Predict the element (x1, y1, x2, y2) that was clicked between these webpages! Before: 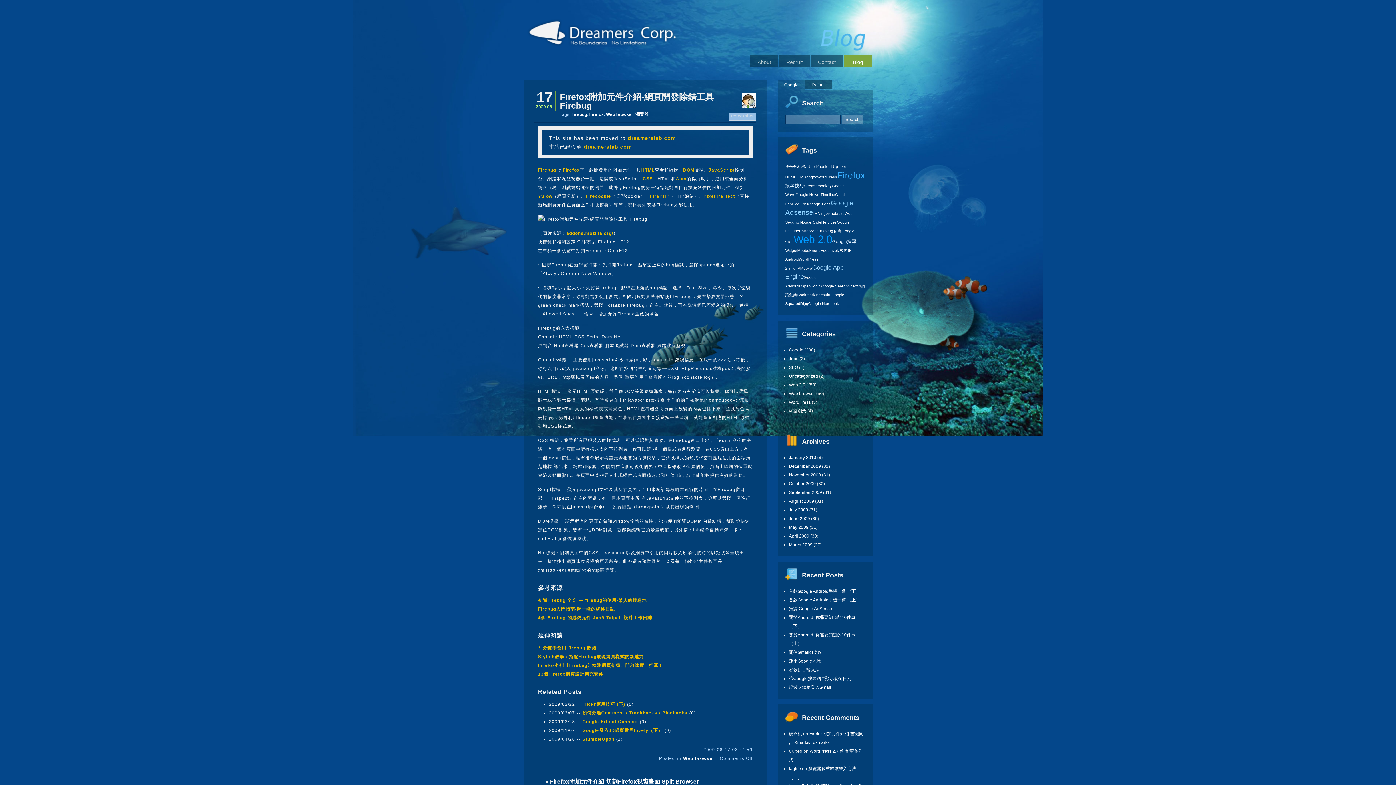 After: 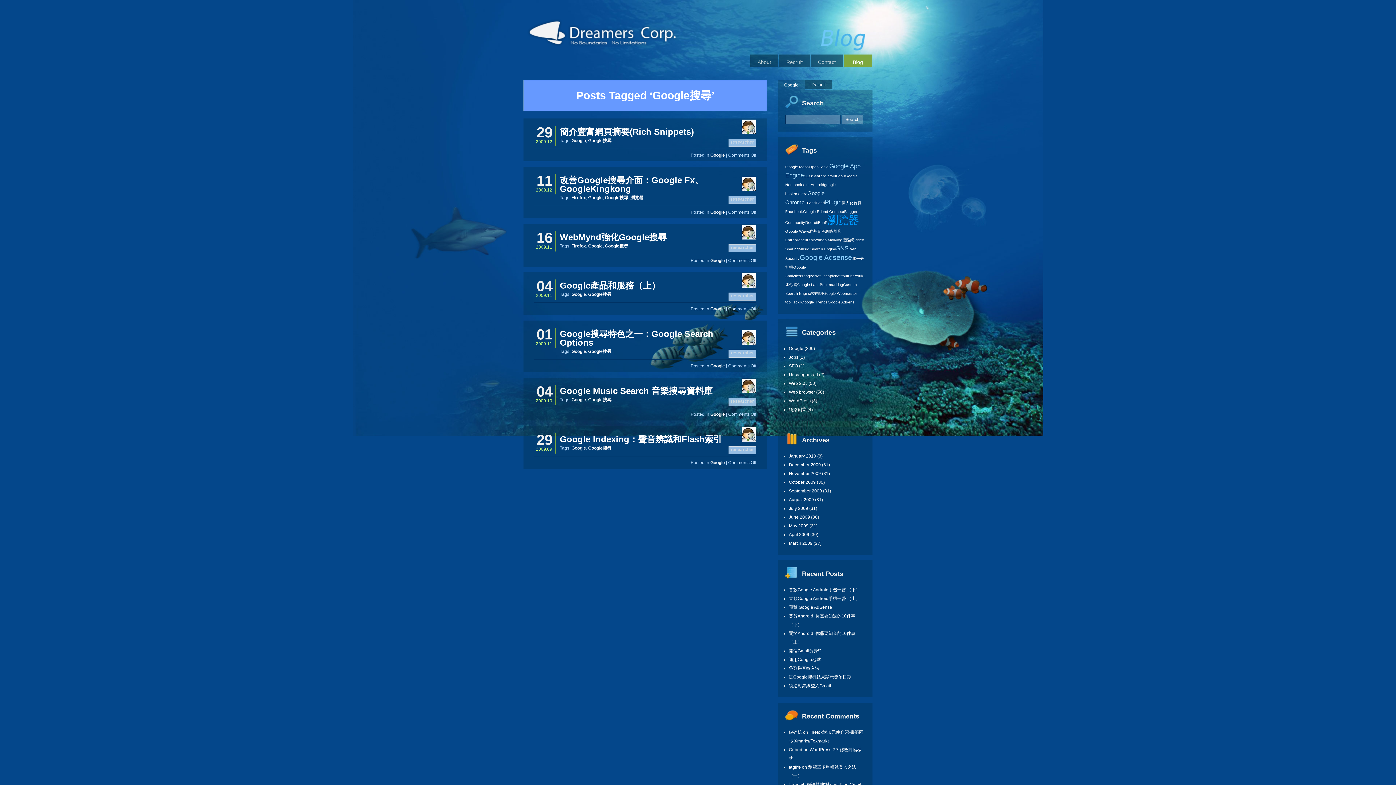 Action: label: Google搜尋 bbox: (832, 238, 856, 244)